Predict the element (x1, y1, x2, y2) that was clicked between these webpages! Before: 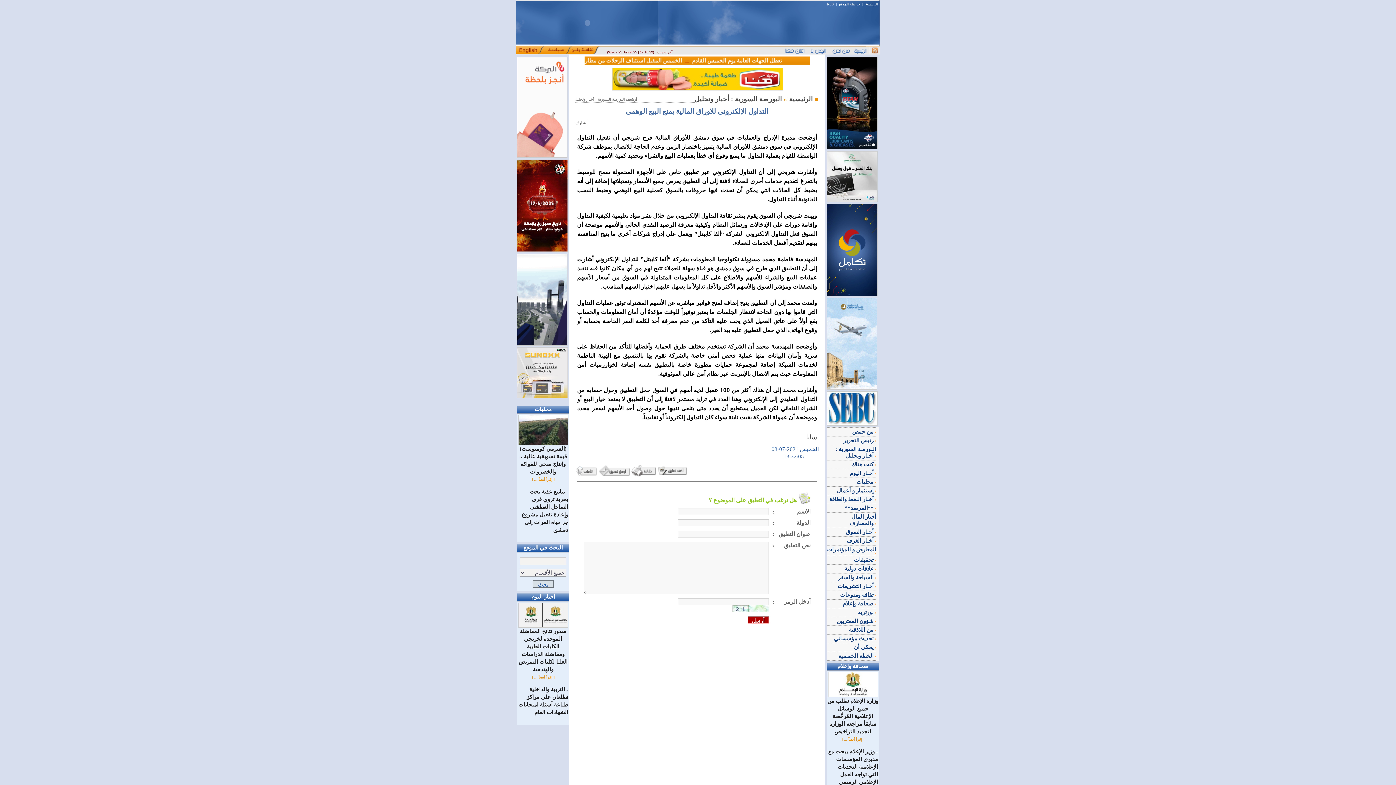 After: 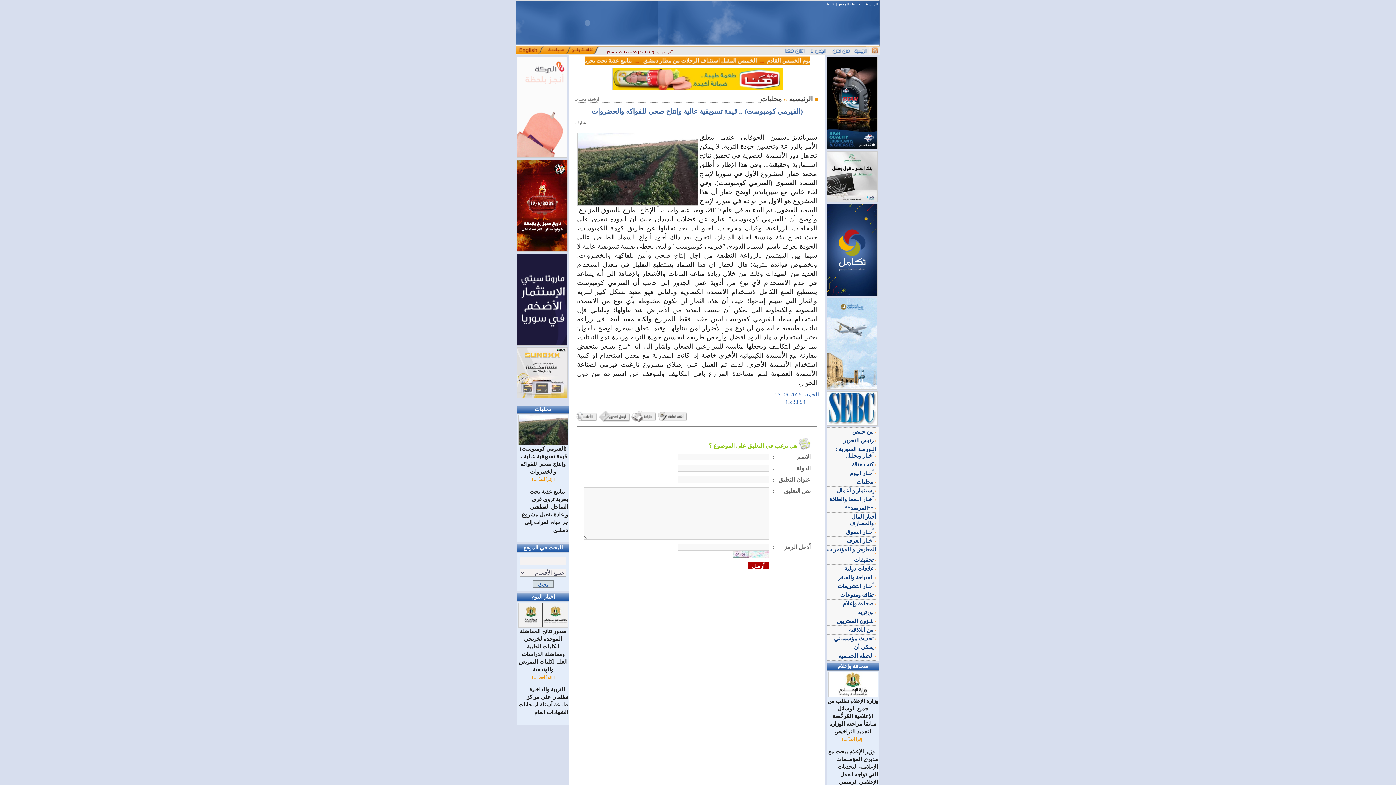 Action: label: 
(الفيرمي كومبوست) .. قيمة تسويقية عالية وإنتاج صحي للفواكه والخضروات bbox: (518, 440, 568, 474)